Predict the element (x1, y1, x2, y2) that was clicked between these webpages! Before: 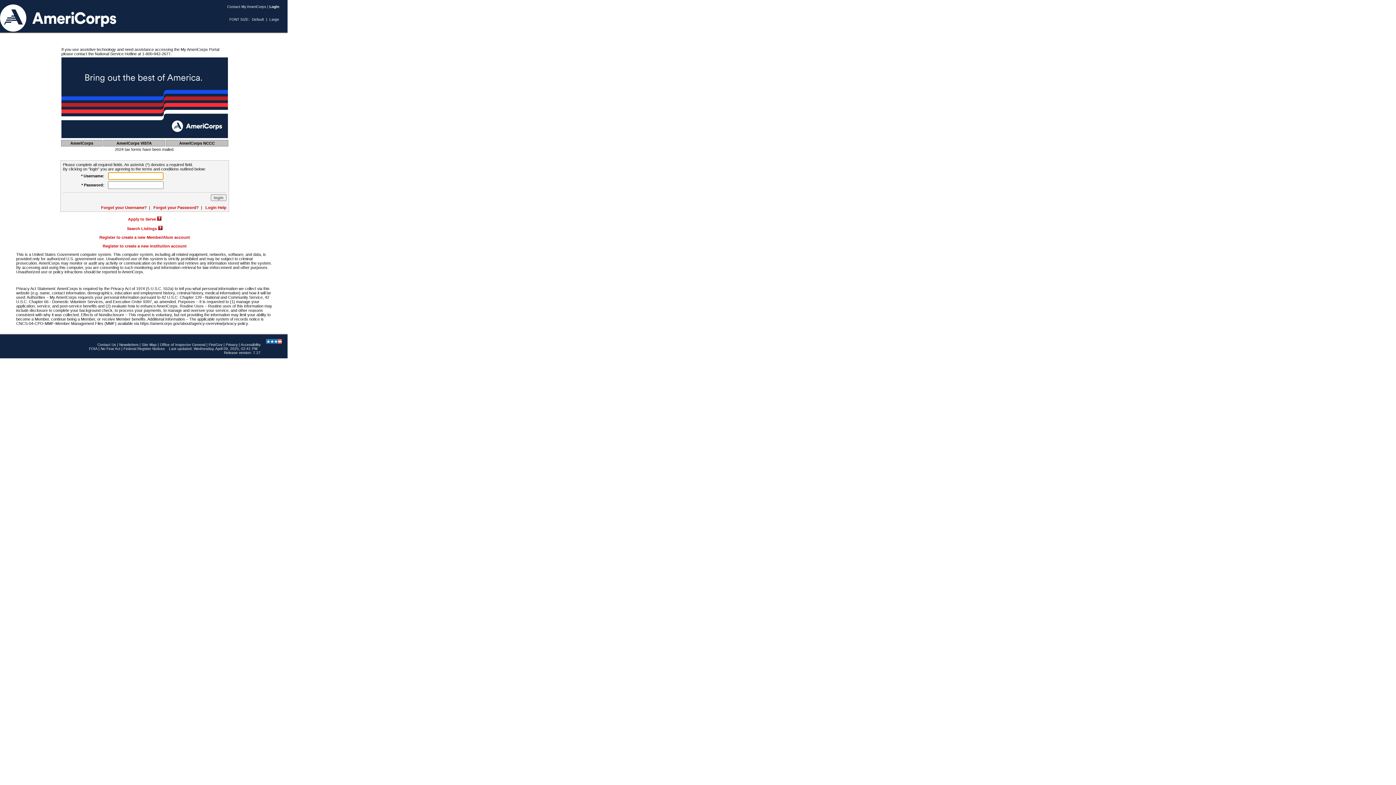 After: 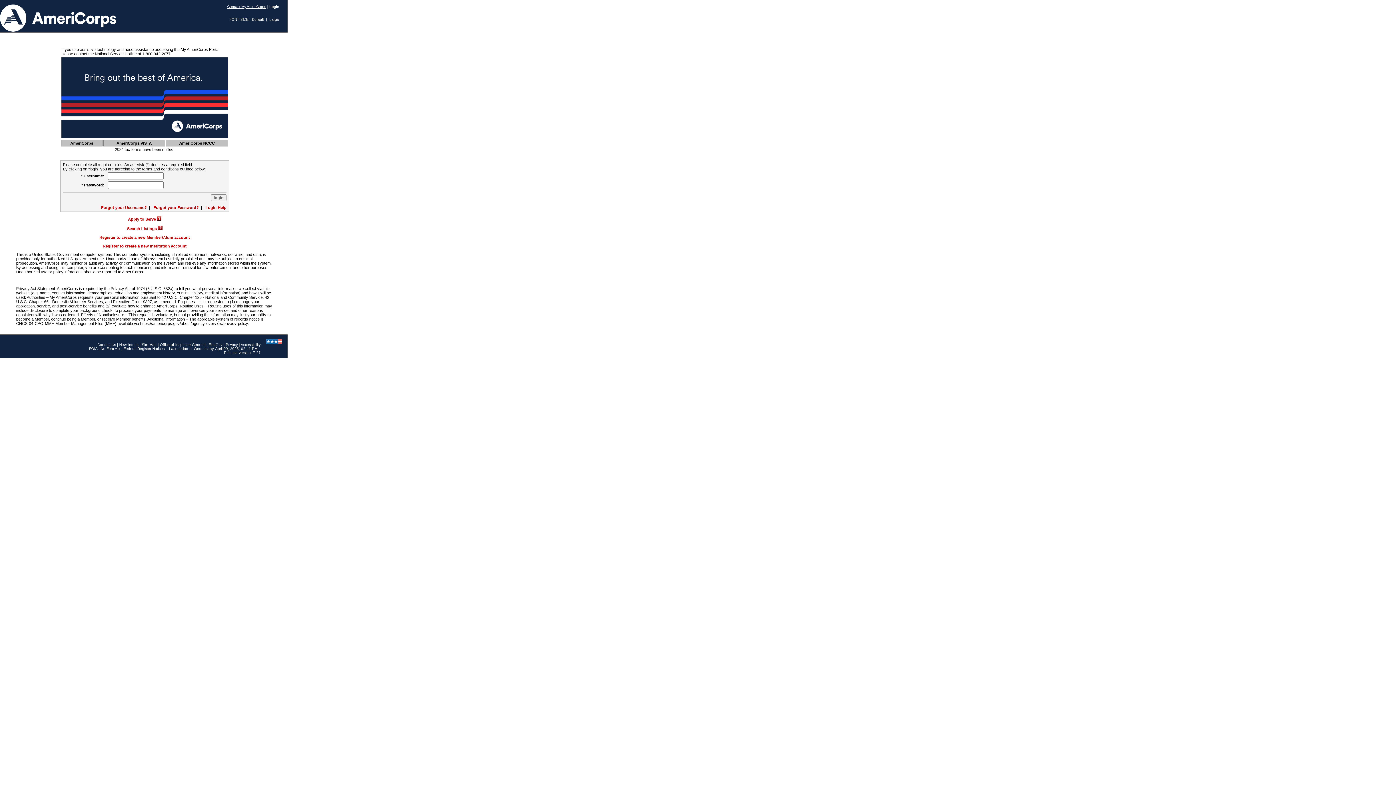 Action: label: Contact My AmeriCorps bbox: (227, 4, 266, 8)